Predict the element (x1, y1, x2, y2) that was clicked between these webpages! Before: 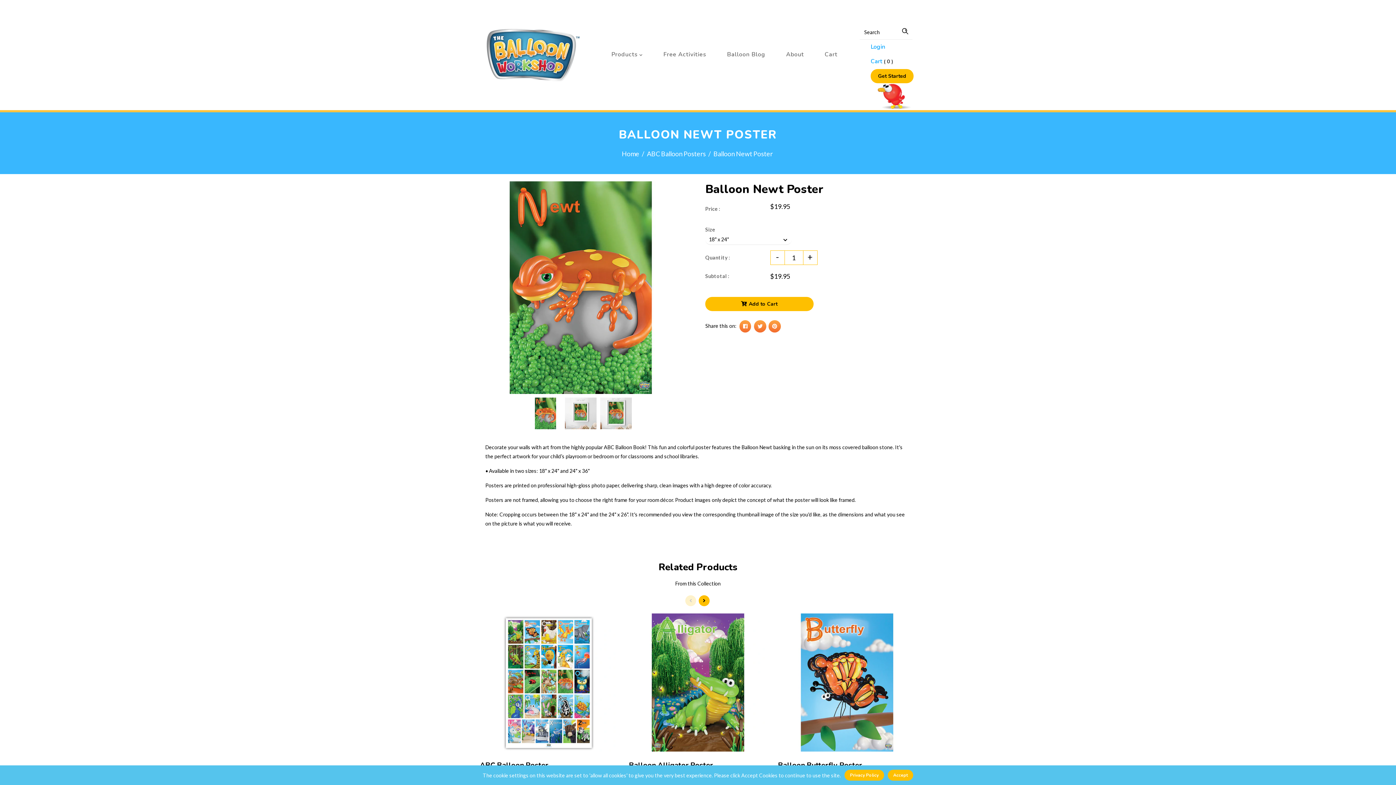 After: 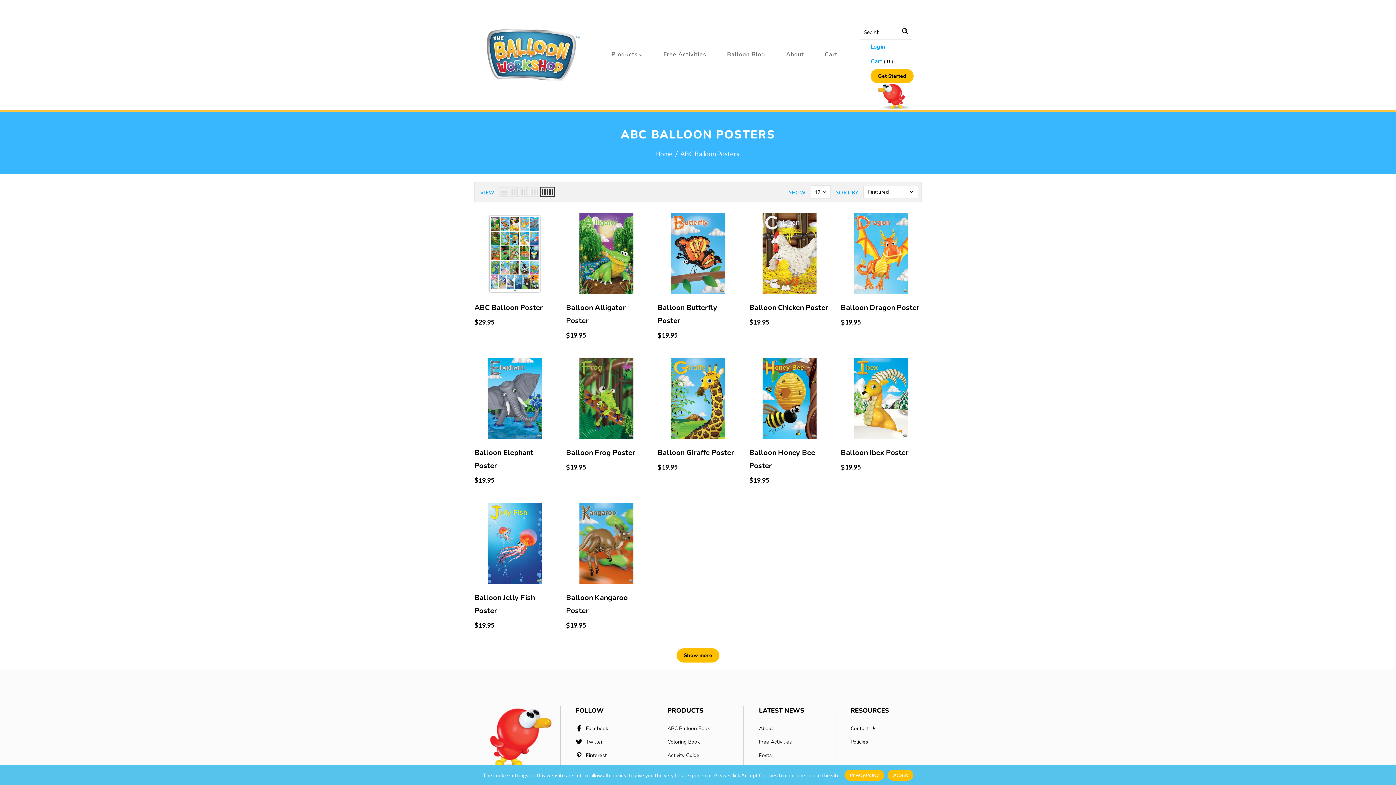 Action: label: ABC Balloon Posters bbox: (647, 149, 706, 157)